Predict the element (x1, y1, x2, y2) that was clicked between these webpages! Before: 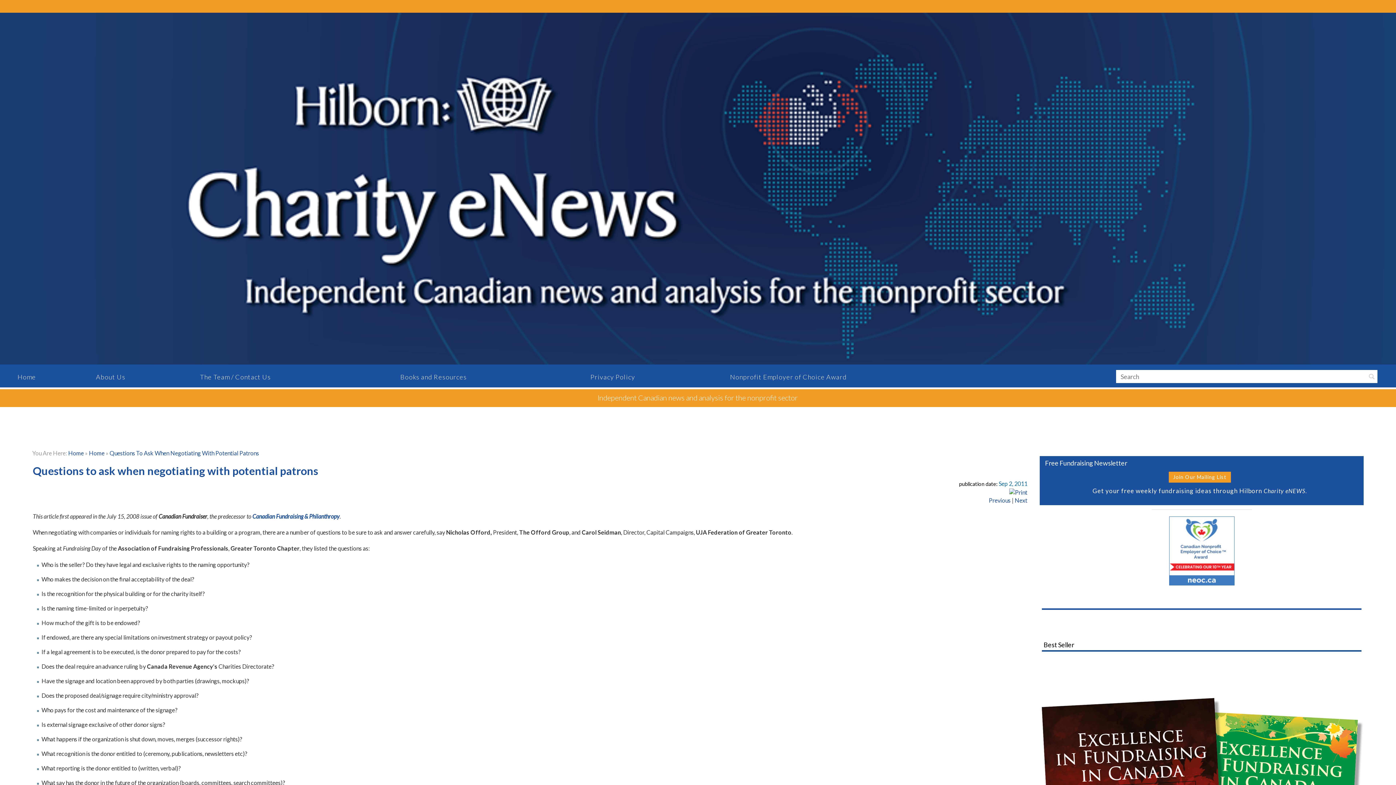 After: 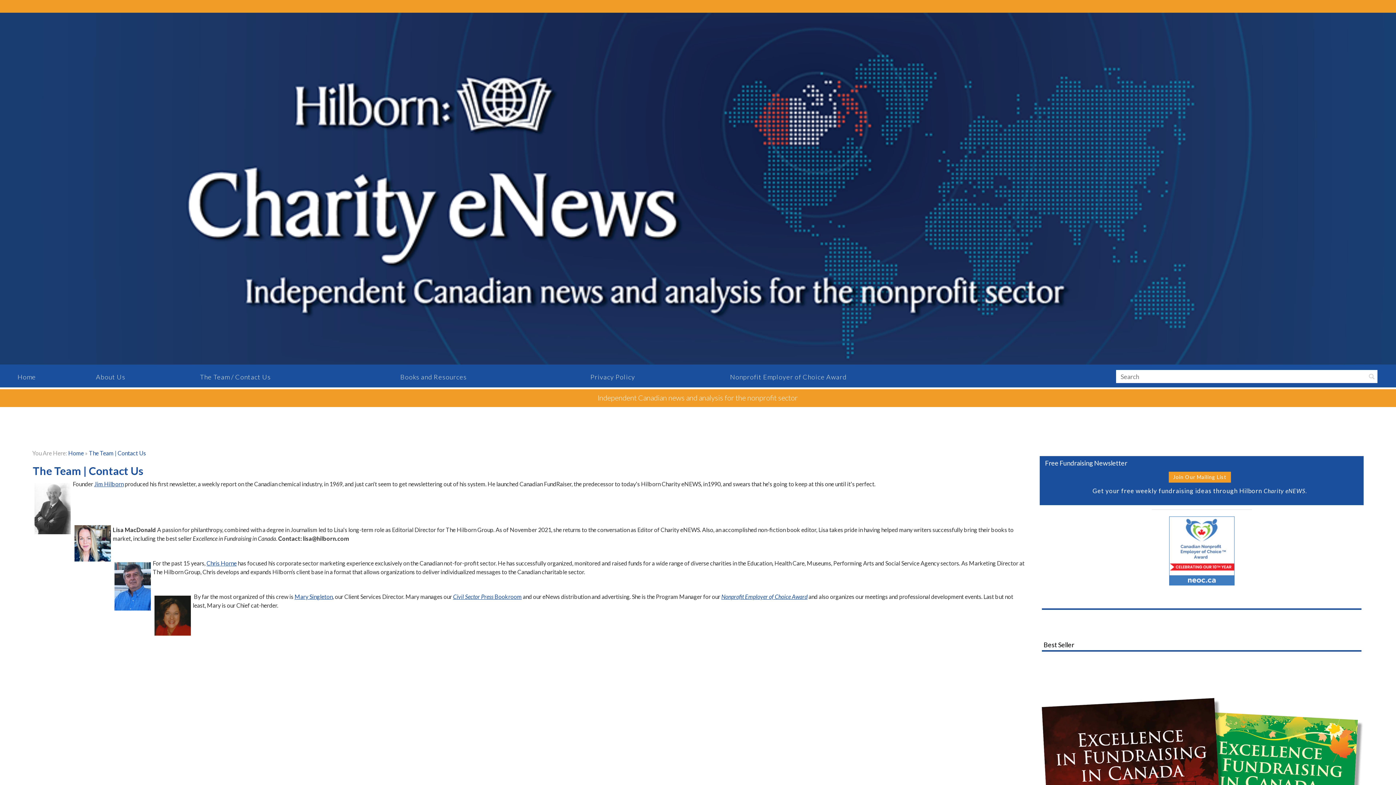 Action: bbox: (194, 369, 390, 384) label: The Team / Contact Us